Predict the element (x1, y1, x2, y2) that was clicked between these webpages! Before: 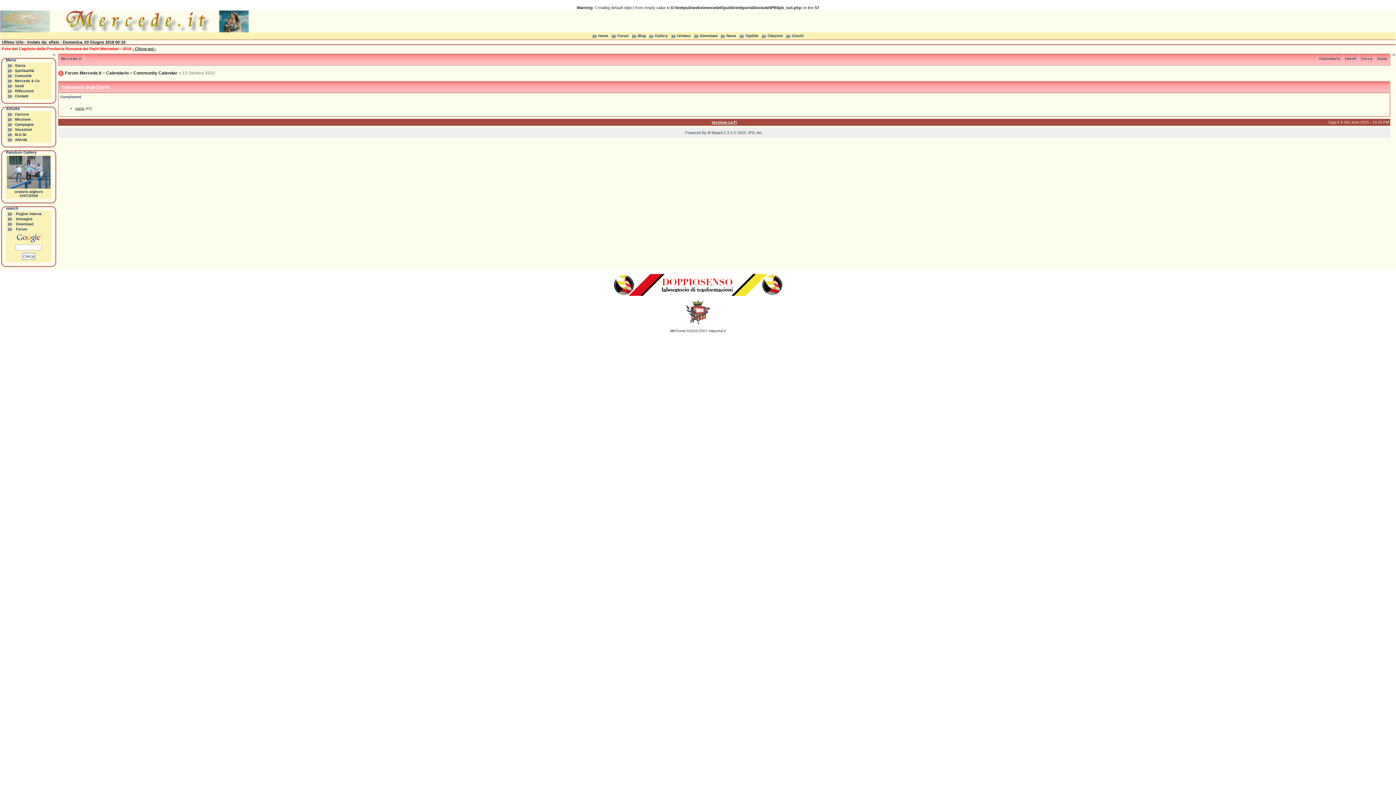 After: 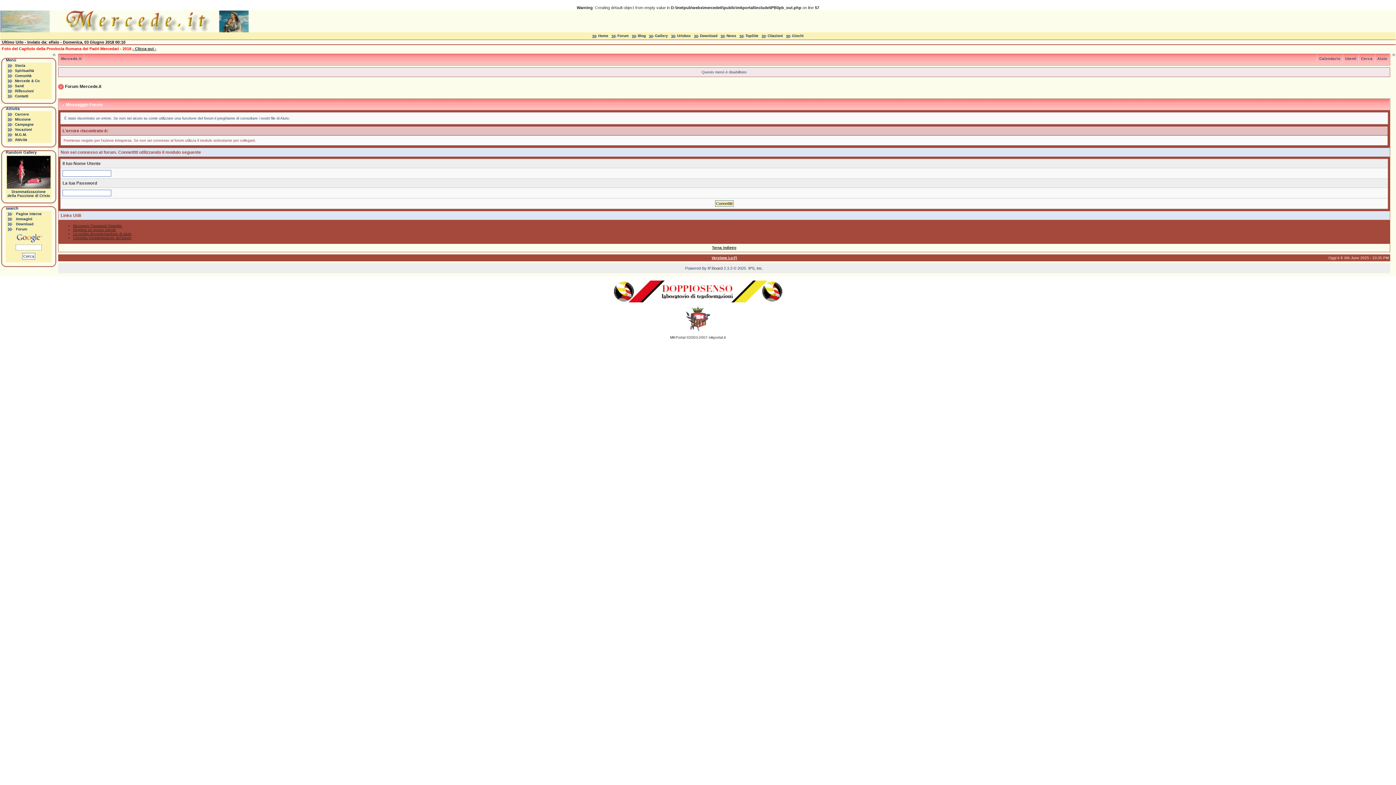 Action: label: Utenti bbox: (1343, 56, 1358, 60)